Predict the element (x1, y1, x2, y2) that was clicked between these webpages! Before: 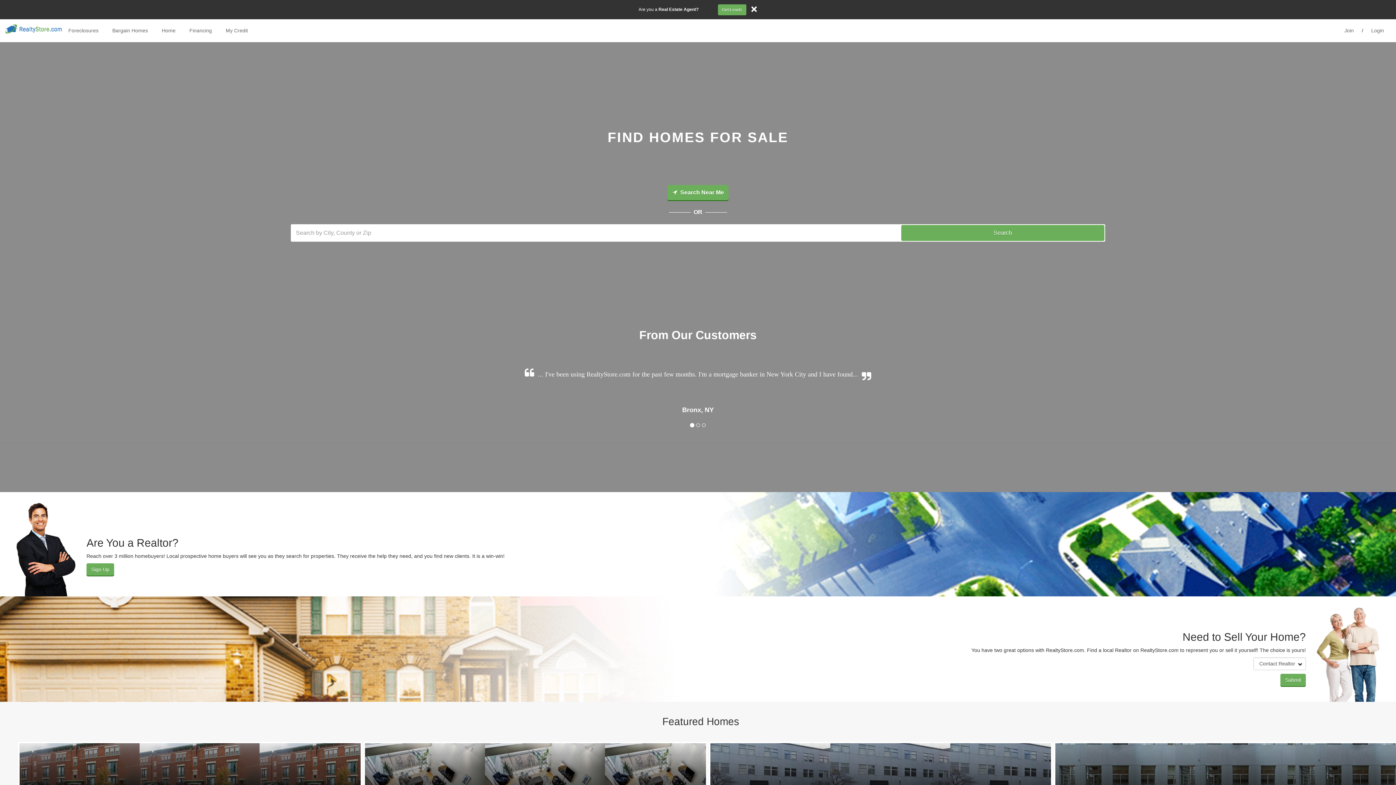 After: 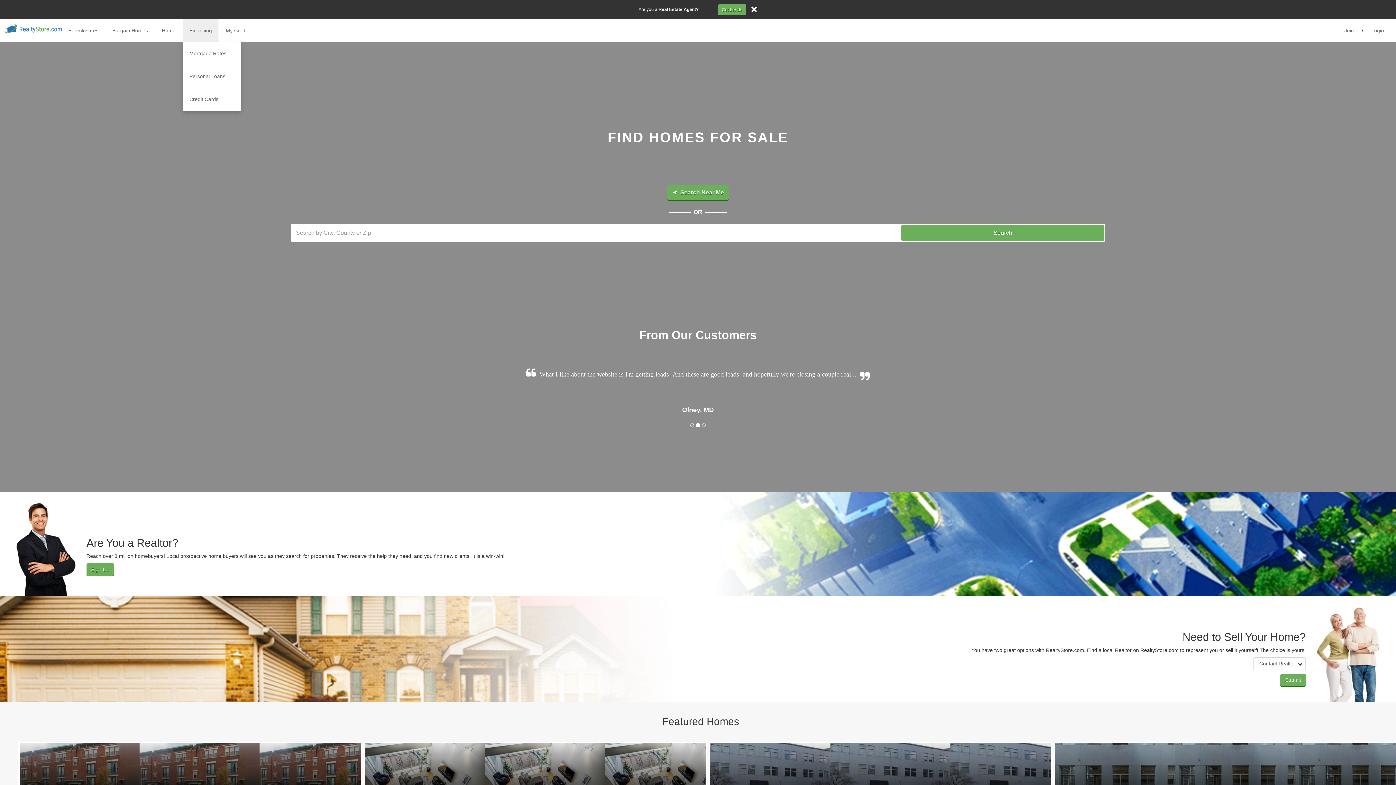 Action: label: Financing bbox: (182, 19, 218, 42)